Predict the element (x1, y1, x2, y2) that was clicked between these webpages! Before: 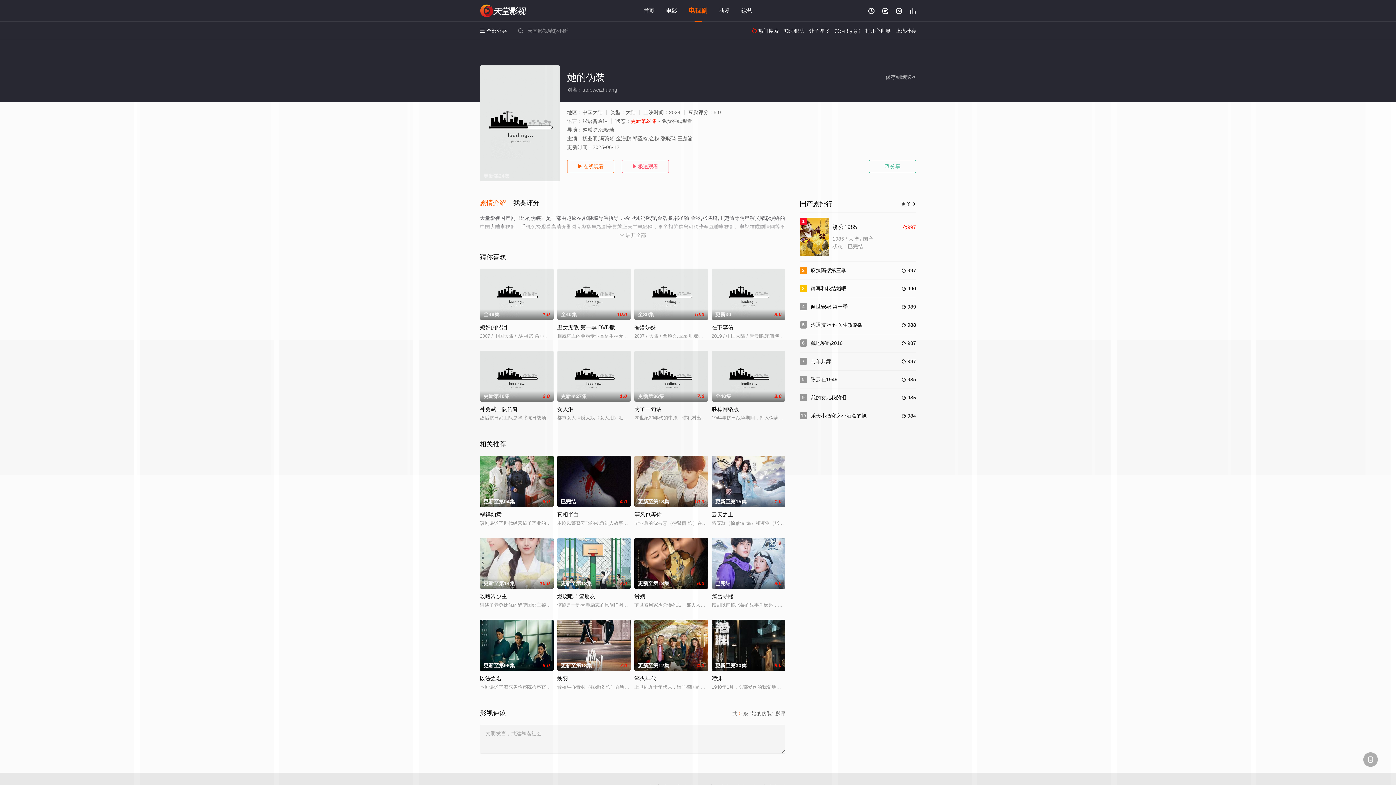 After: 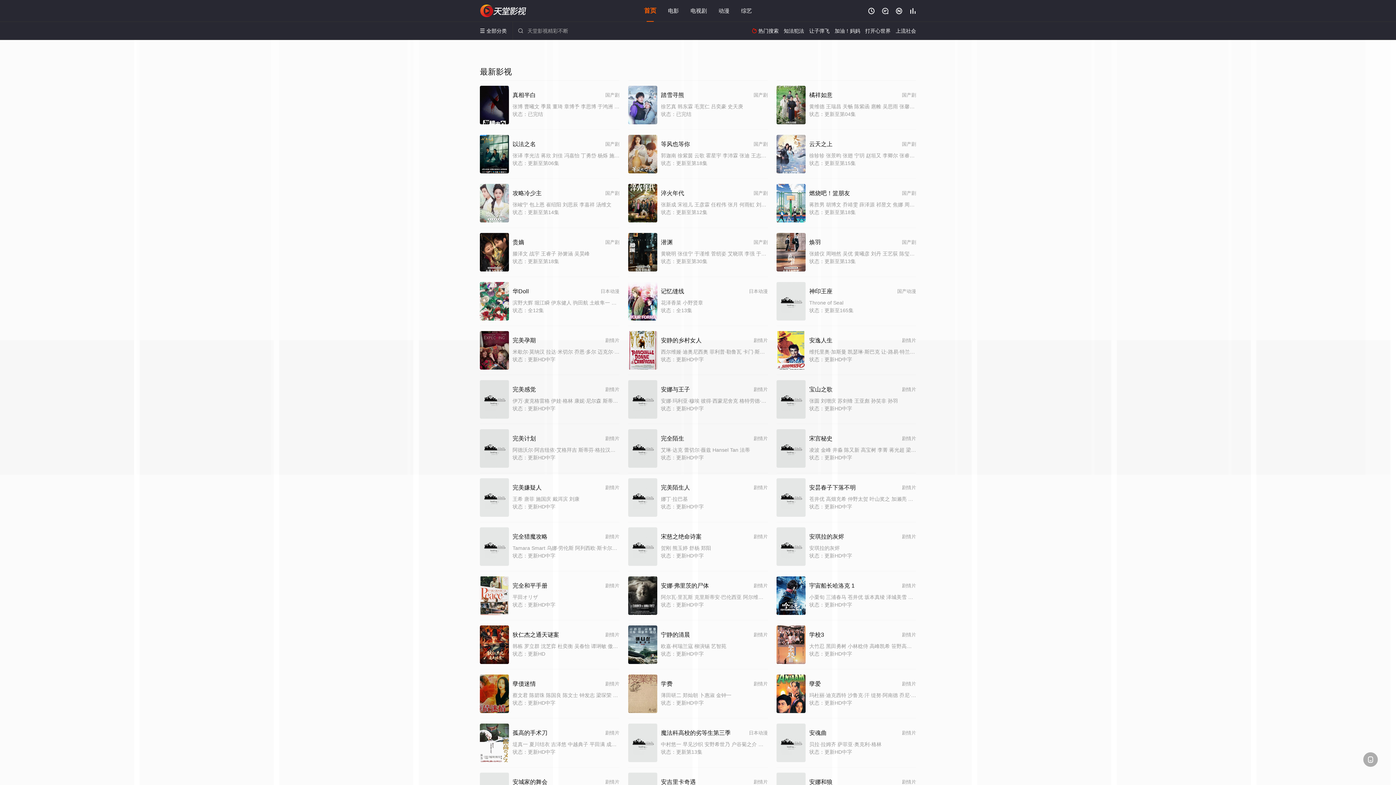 Action: label:  bbox: (896, 7, 902, 14)